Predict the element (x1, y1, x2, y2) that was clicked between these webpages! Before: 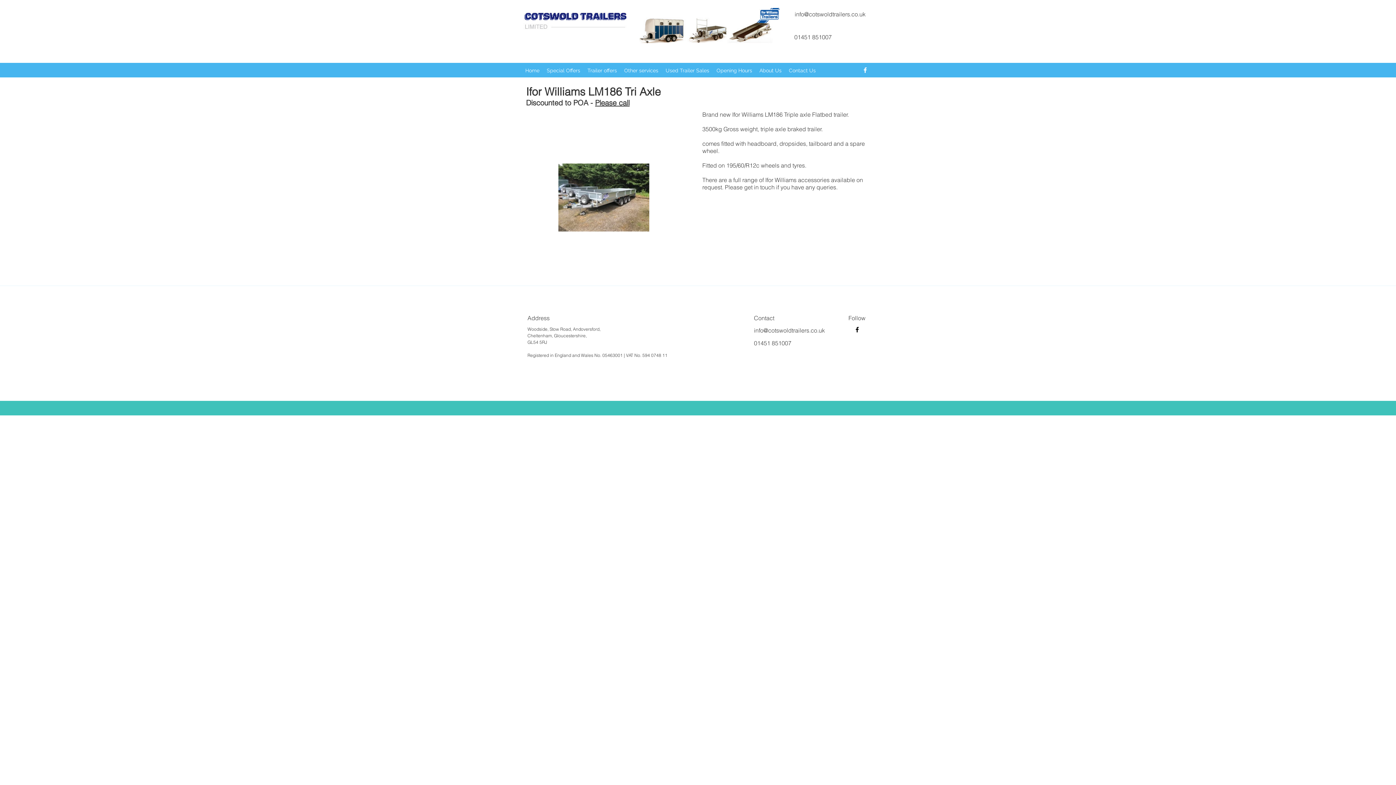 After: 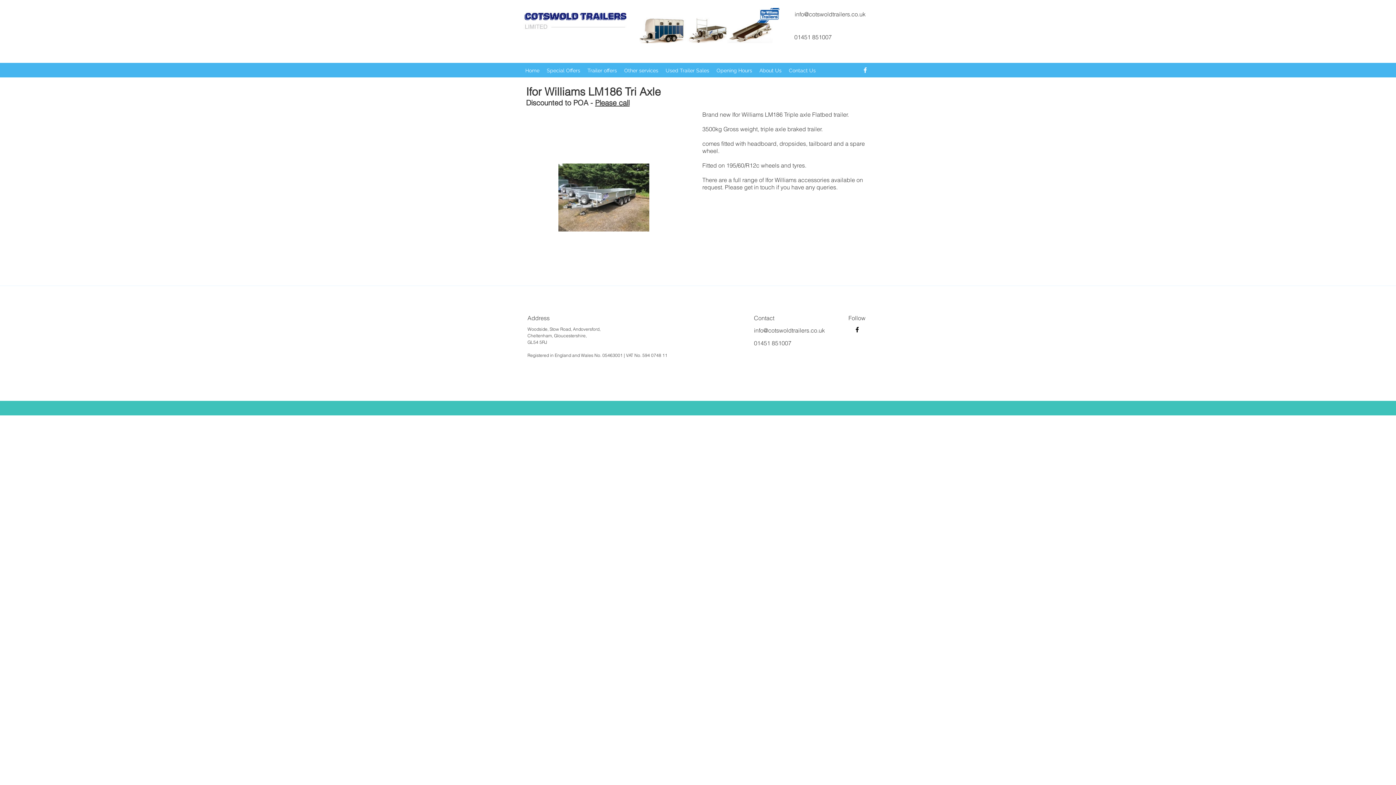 Action: bbox: (861, 66, 869, 73) label: facebook